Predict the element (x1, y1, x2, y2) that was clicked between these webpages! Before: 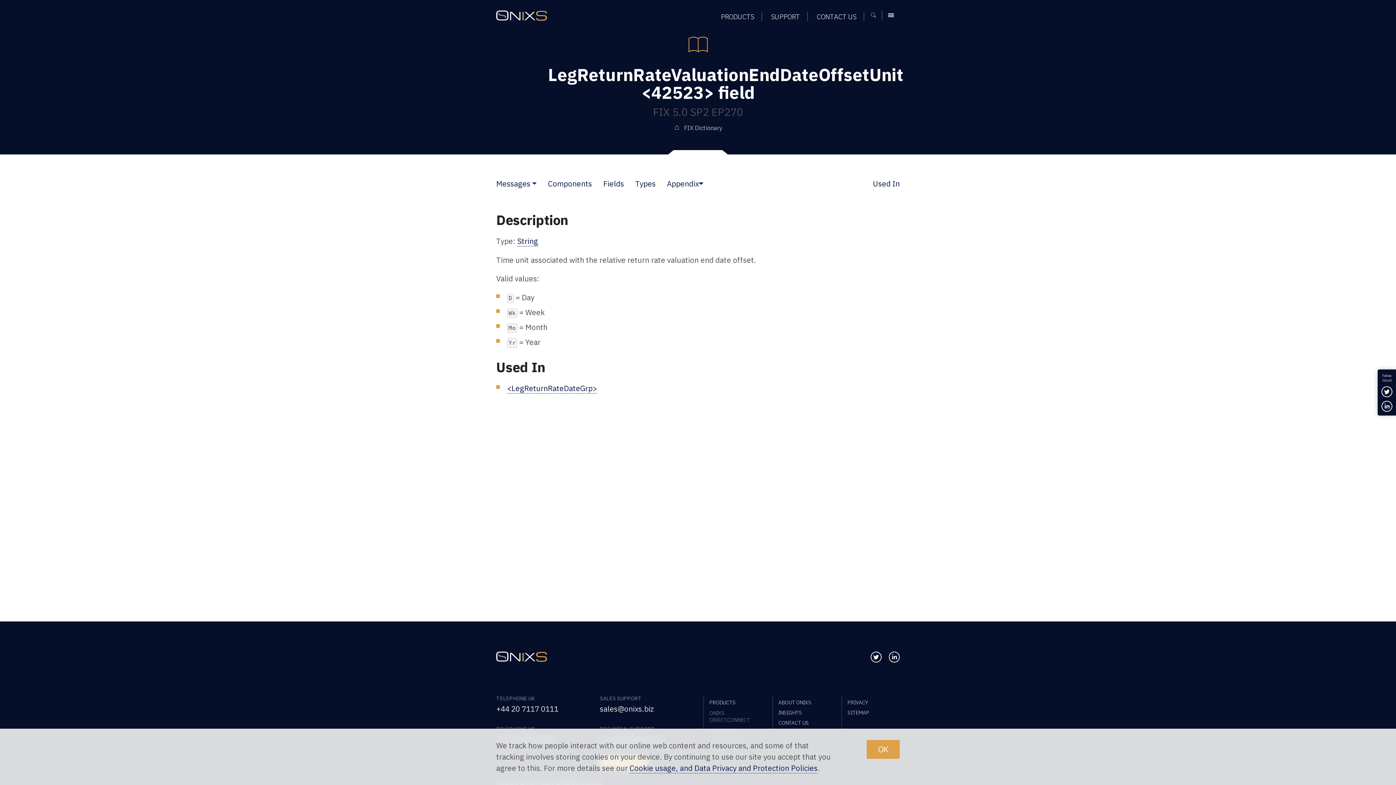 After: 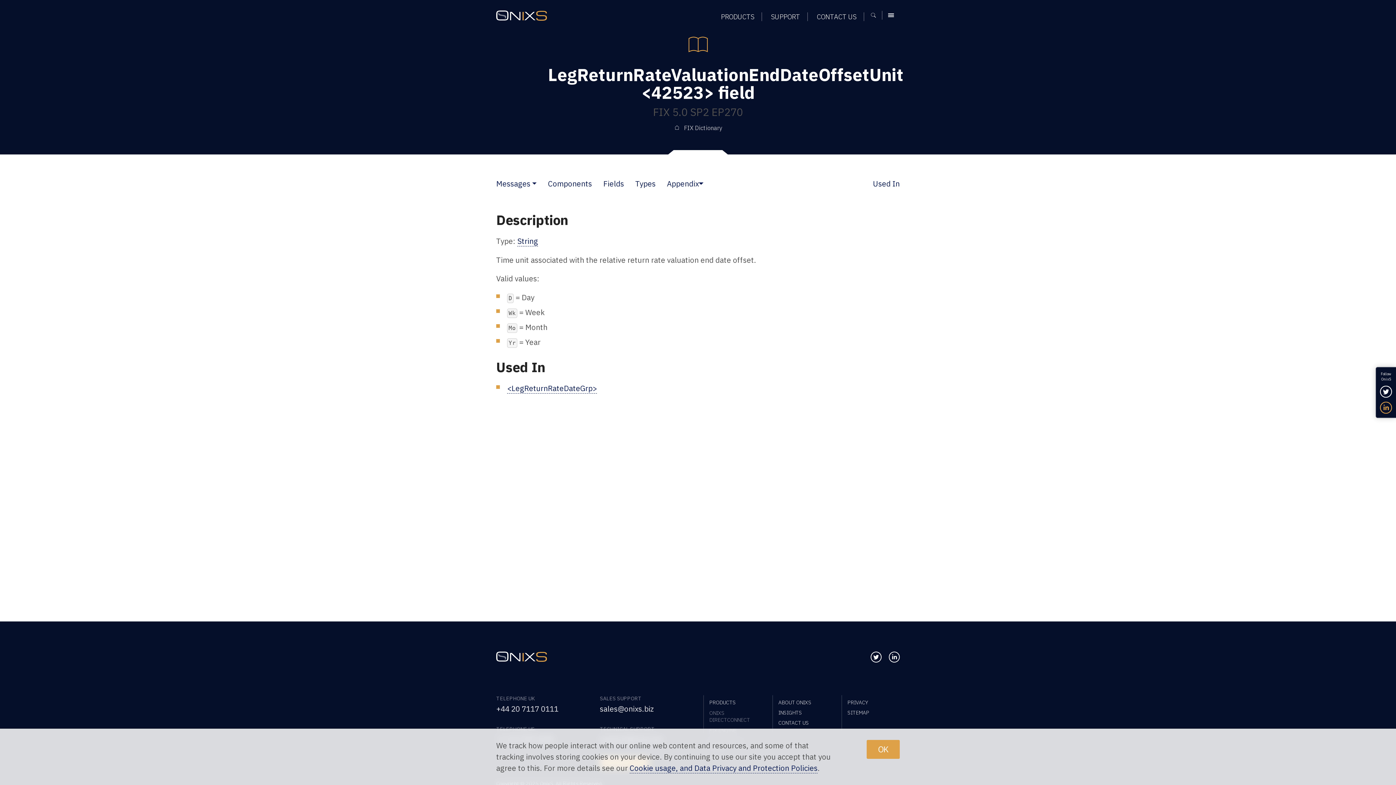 Action: label: Connect with us on LinkedIn bbox: (1381, 401, 1392, 412)